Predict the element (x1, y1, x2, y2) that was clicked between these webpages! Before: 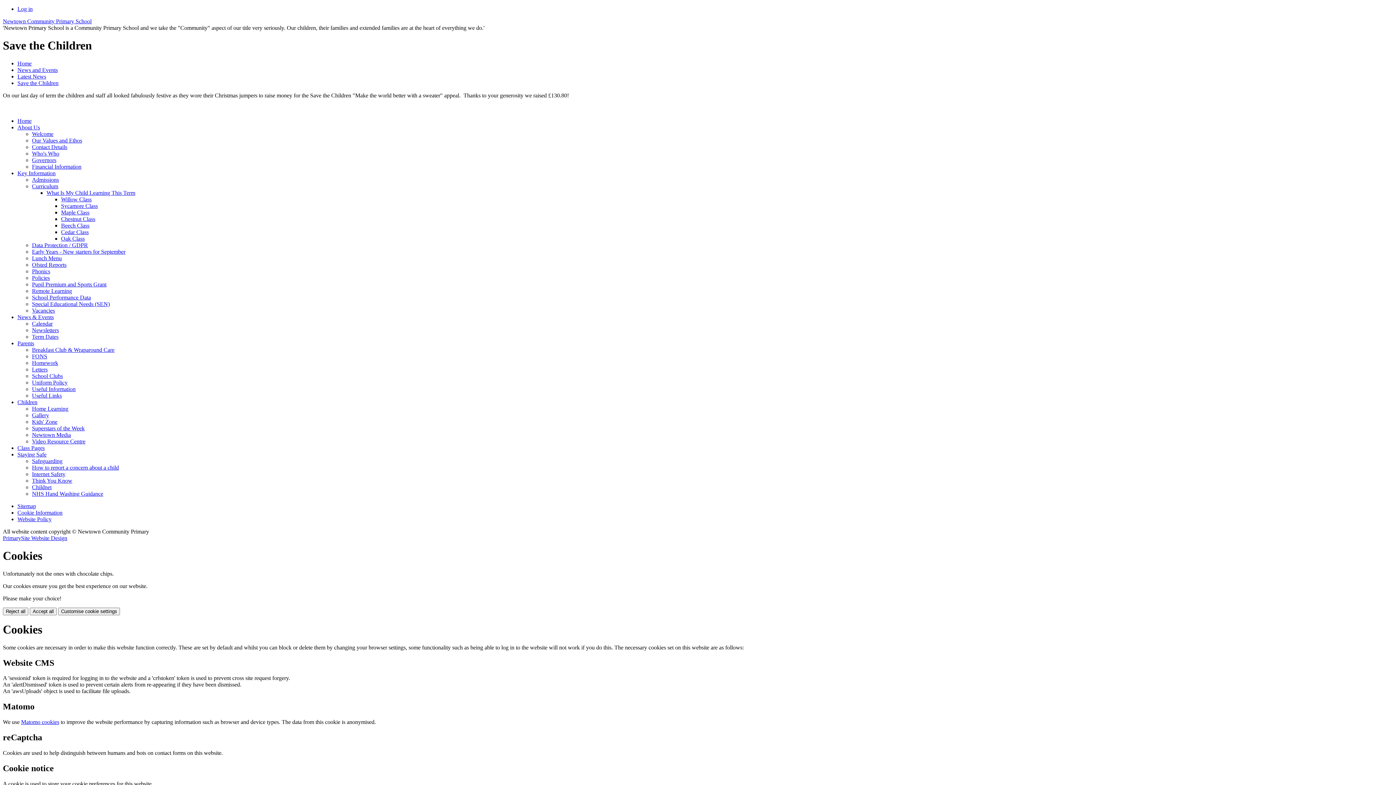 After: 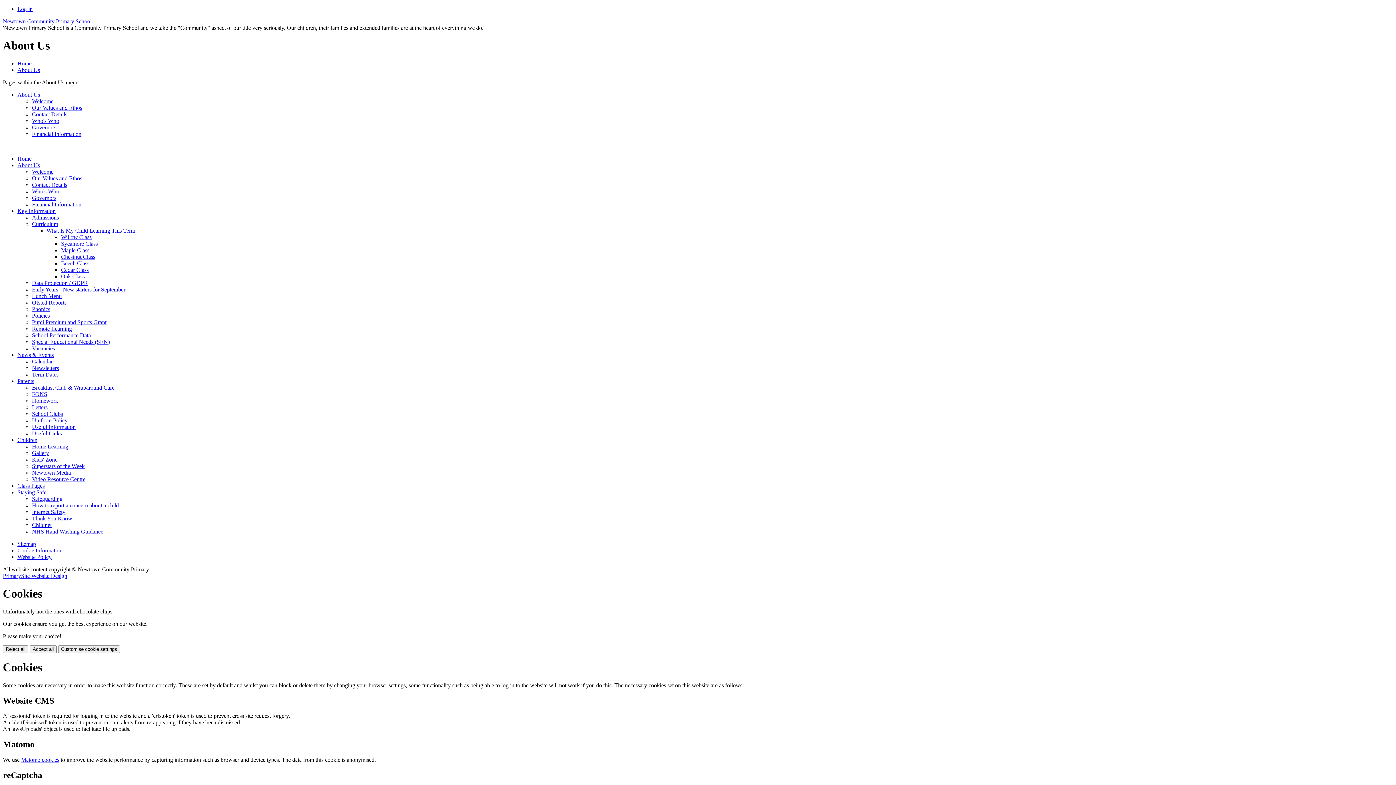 Action: label: About Us bbox: (17, 124, 40, 130)